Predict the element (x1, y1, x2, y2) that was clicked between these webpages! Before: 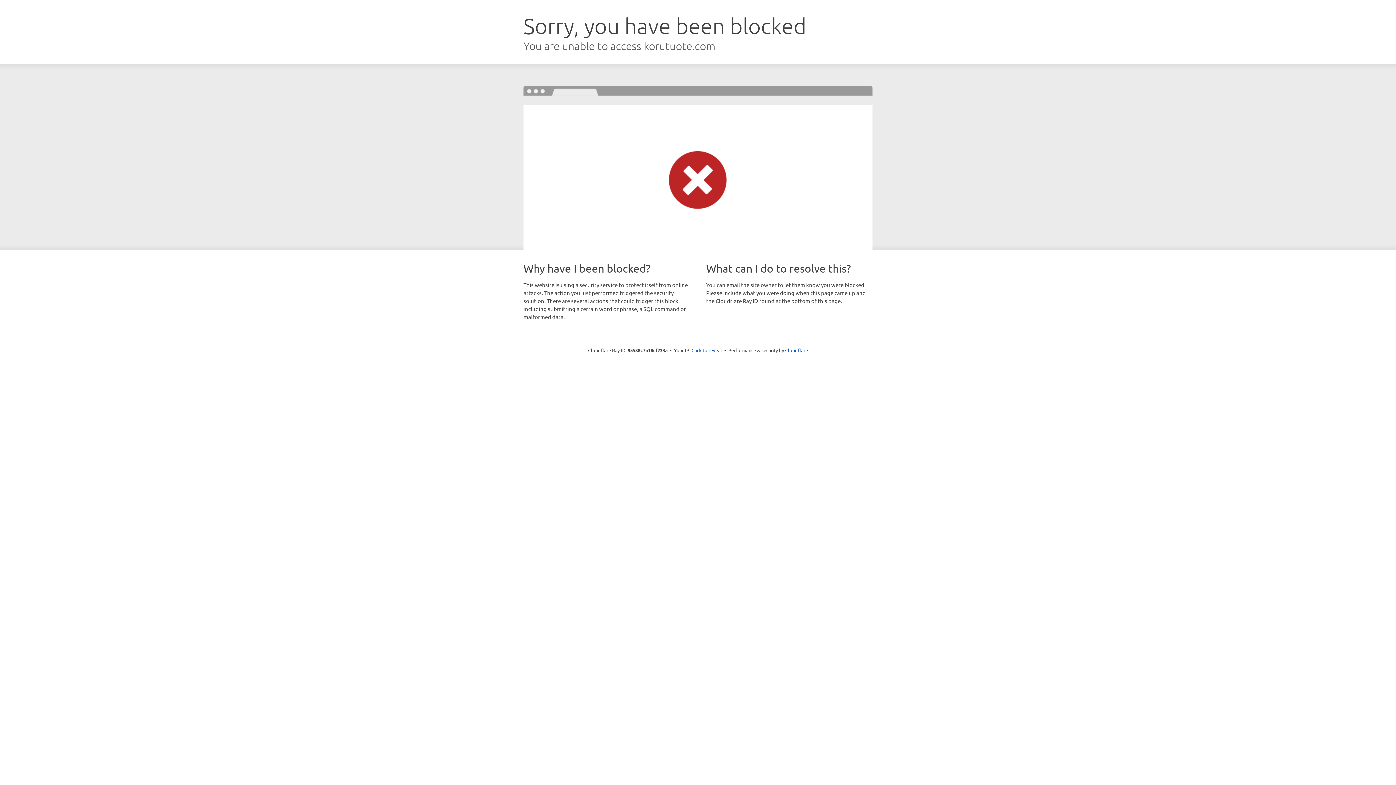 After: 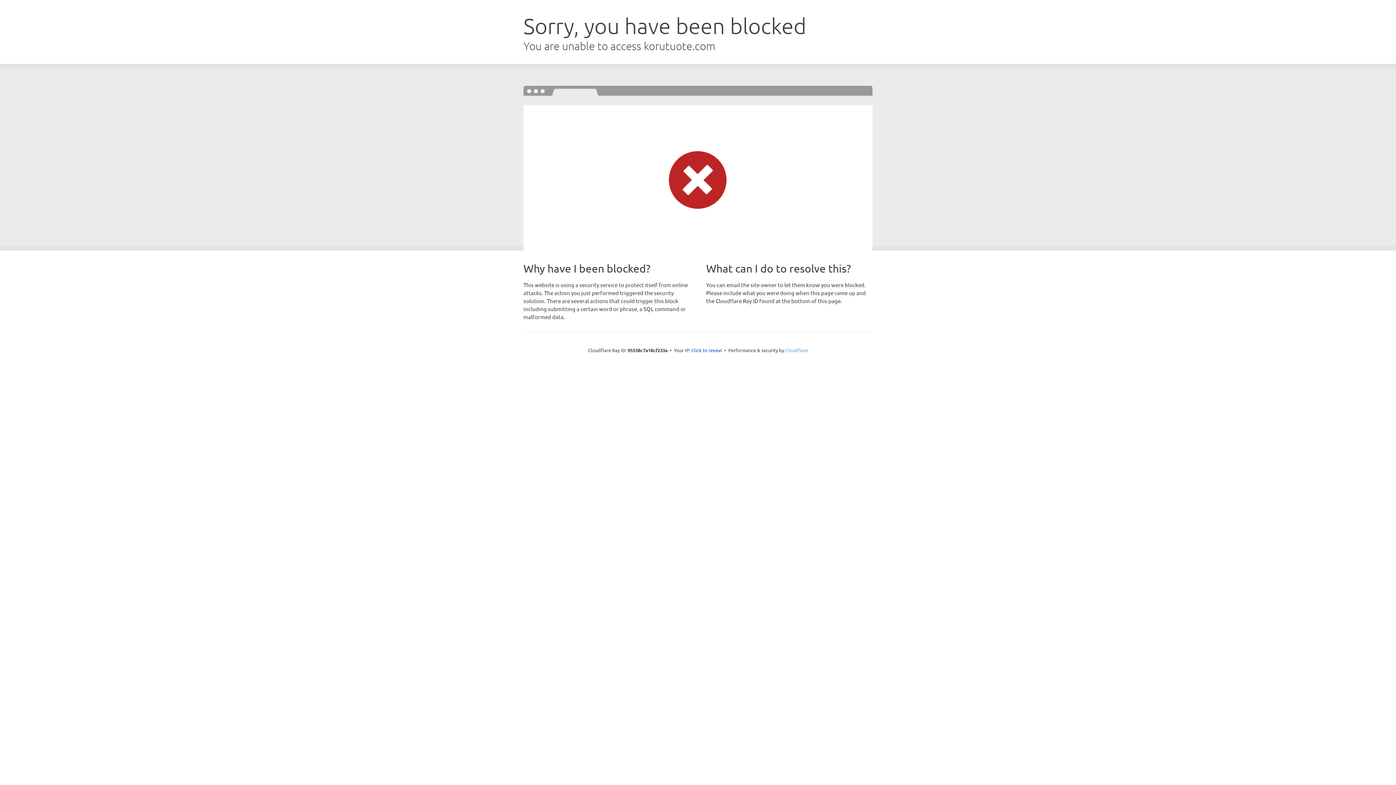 Action: bbox: (785, 347, 808, 353) label: Cloudflare